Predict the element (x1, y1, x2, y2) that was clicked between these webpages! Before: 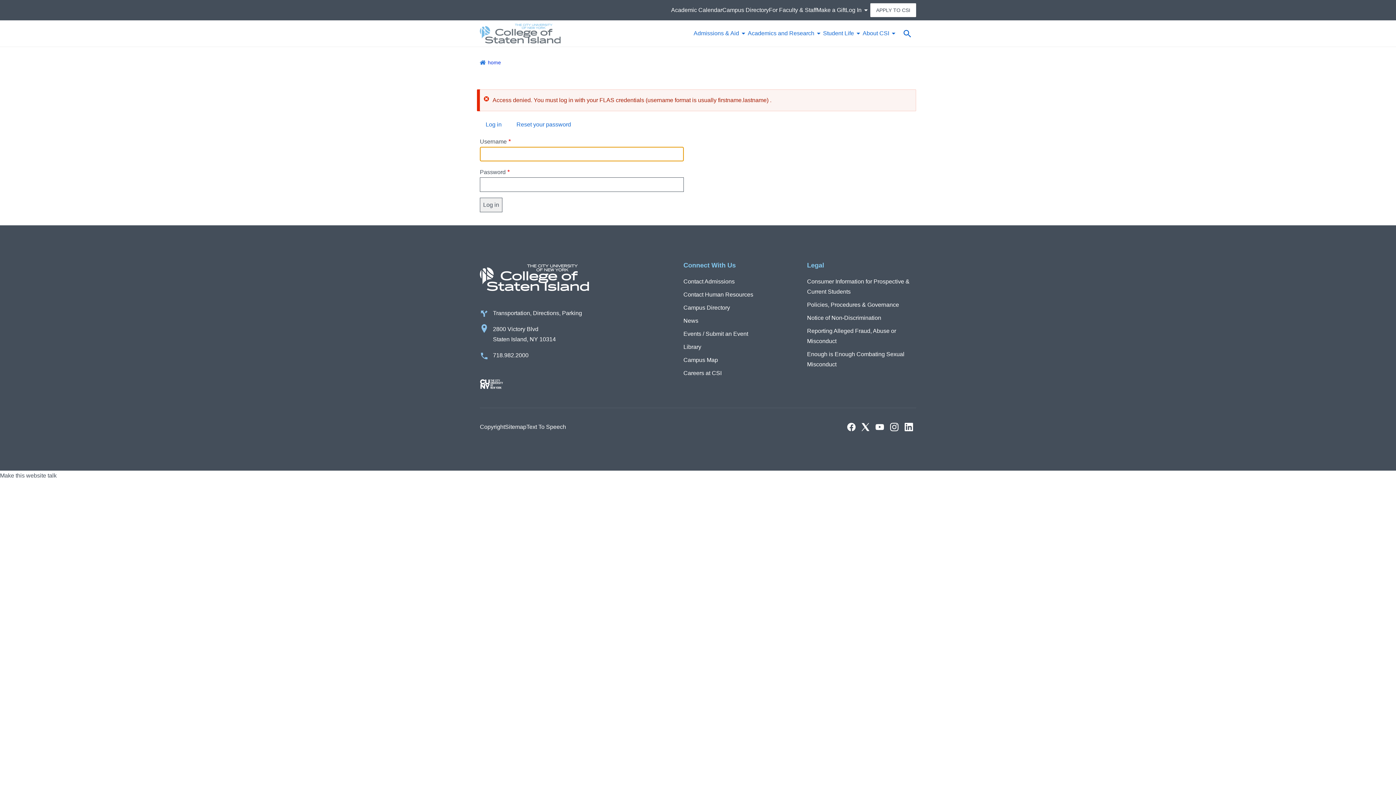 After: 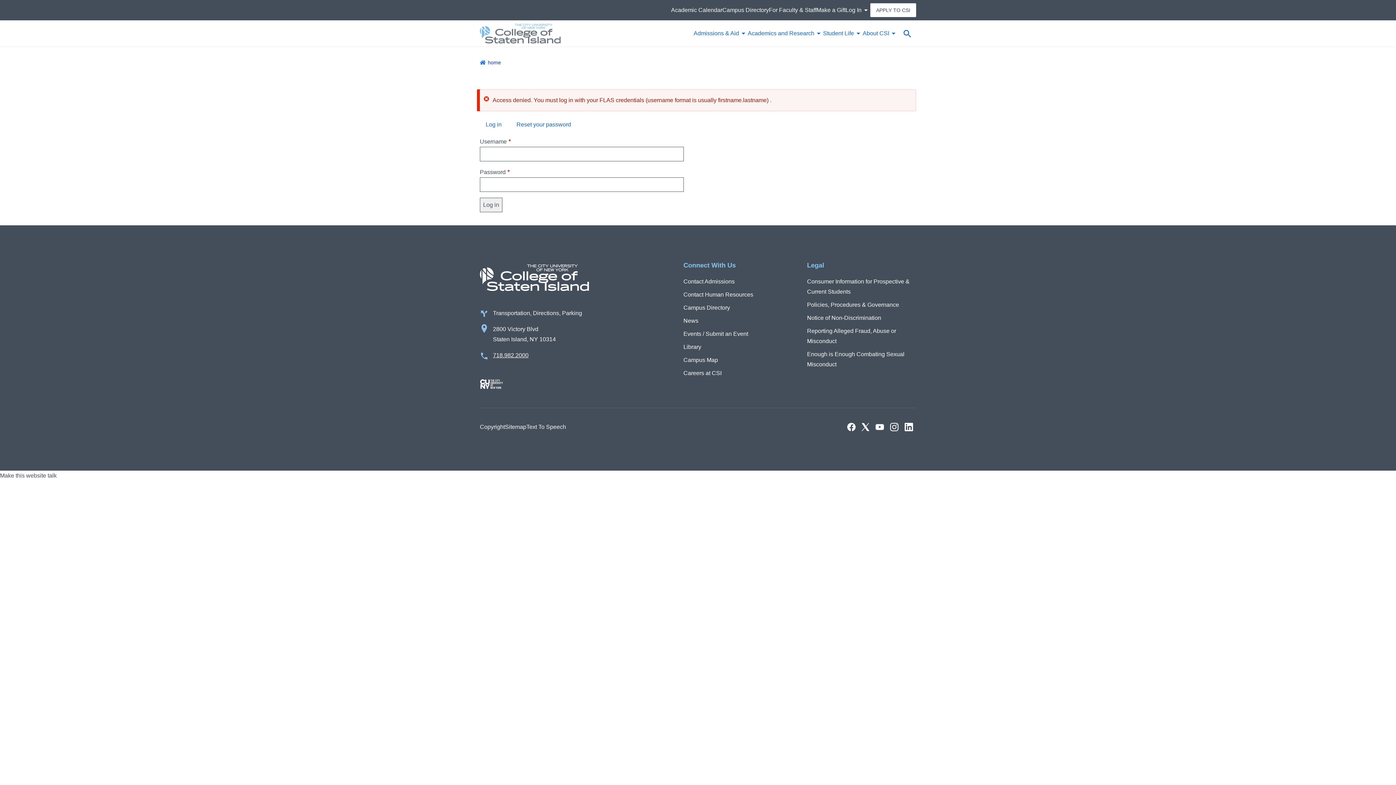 Action: label: 718.982.2000 bbox: (480, 347, 589, 363)